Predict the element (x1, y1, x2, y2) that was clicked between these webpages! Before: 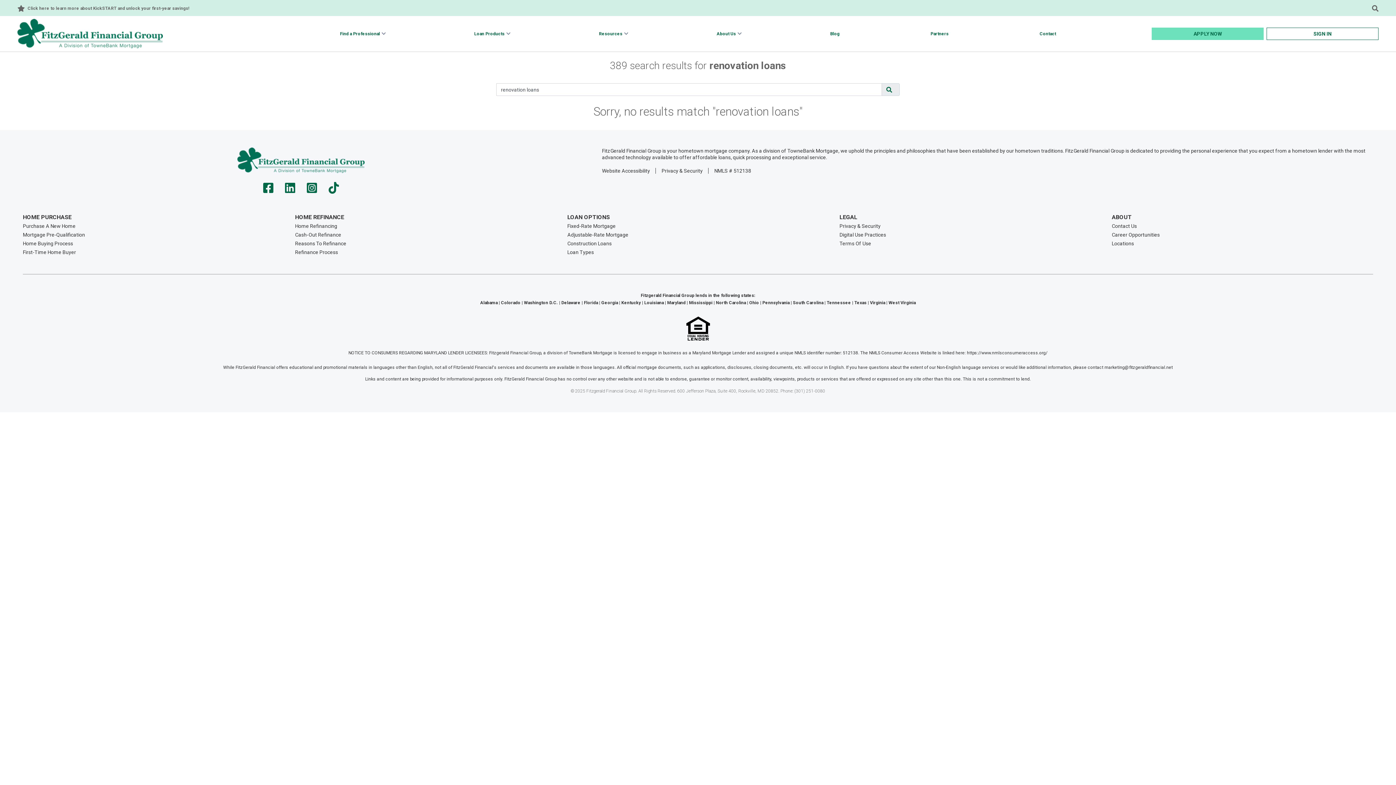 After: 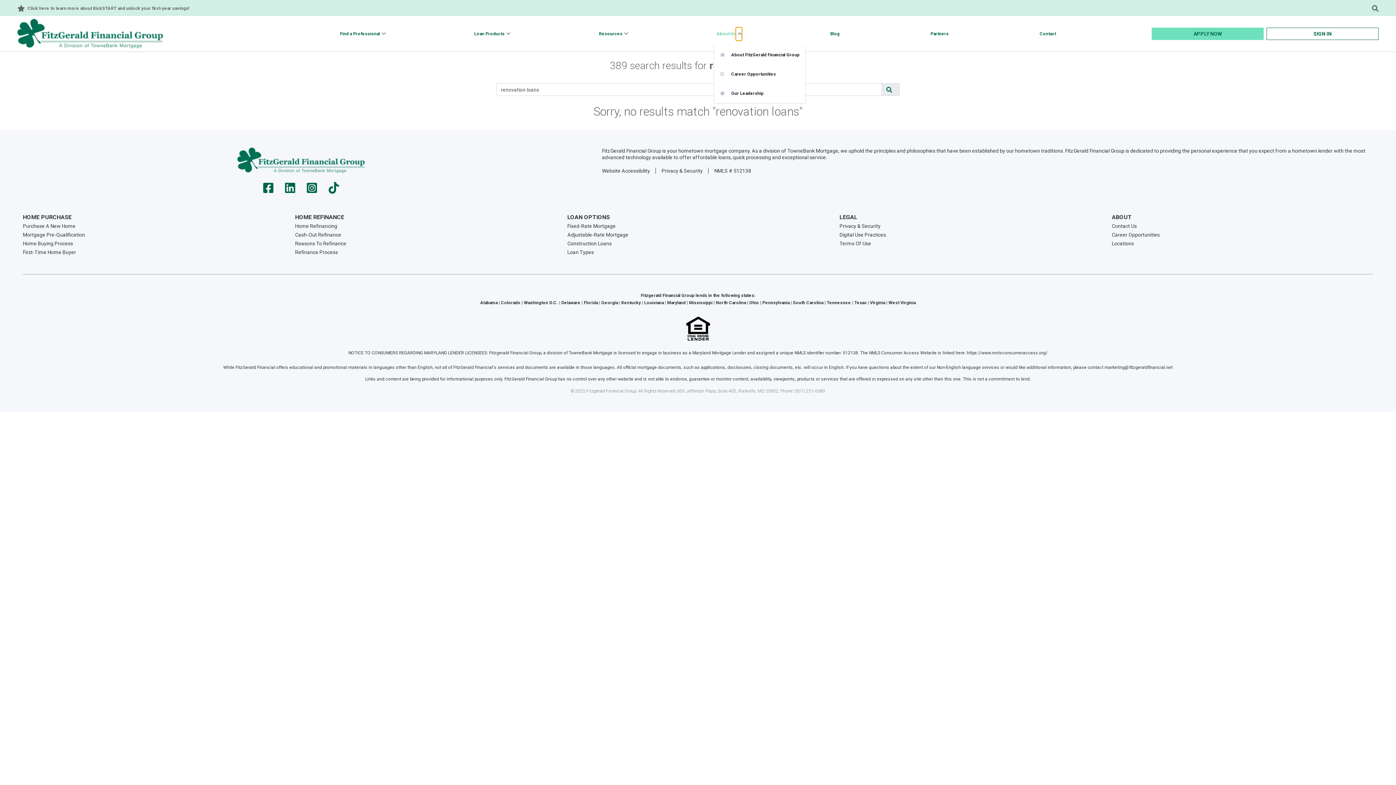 Action: bbox: (713, 27, 736, 40) label: About Us